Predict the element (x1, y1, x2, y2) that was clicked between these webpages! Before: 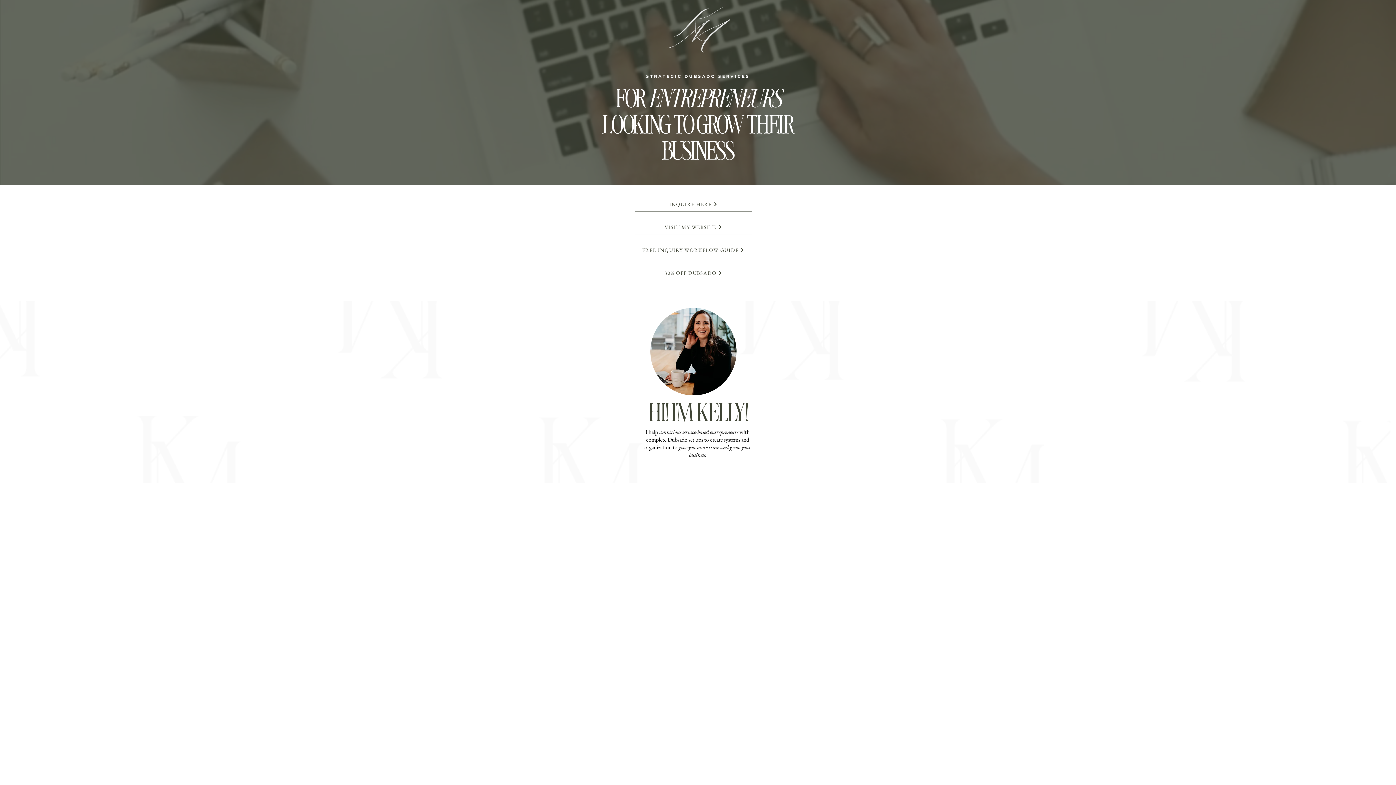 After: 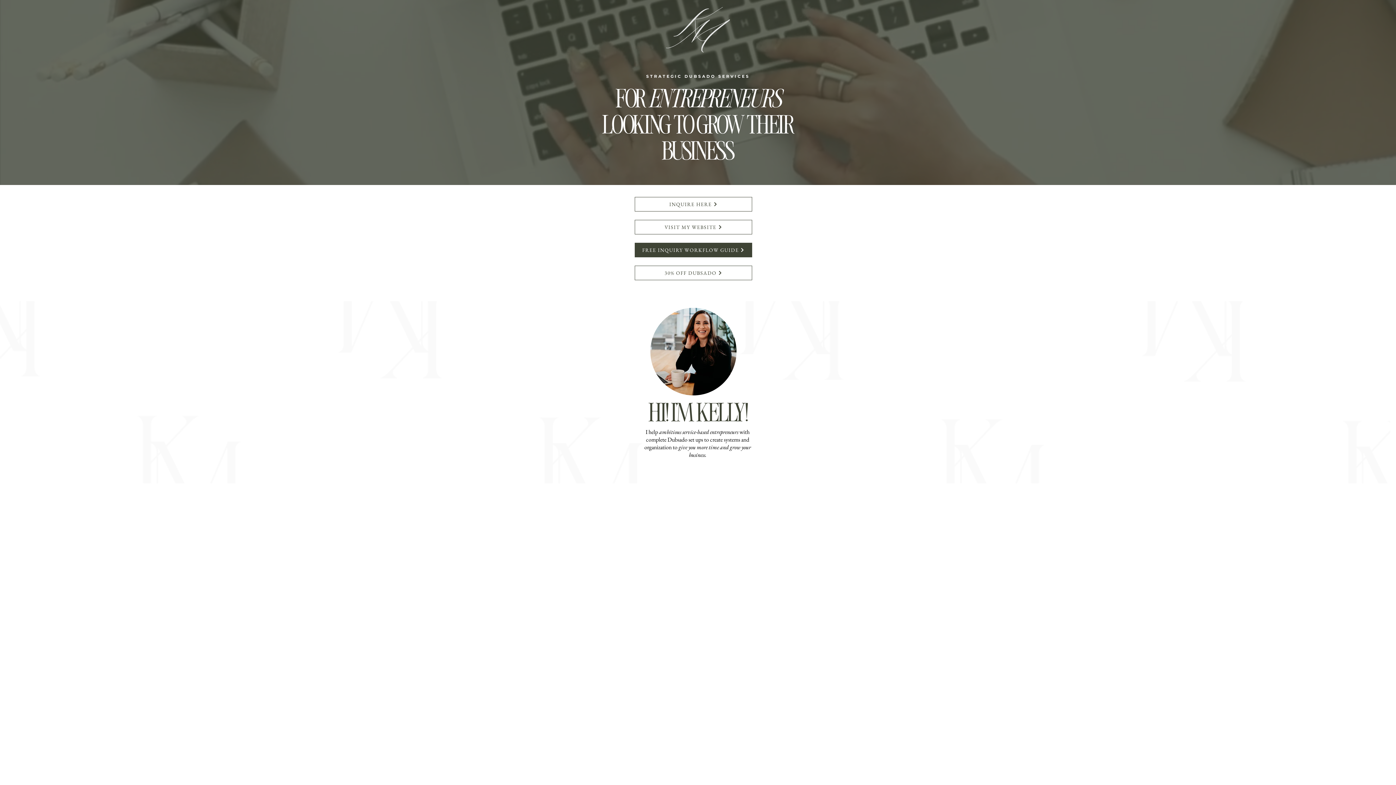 Action: label: FREE INQUIRY WORKFLOW GUIDE bbox: (634, 242, 752, 257)